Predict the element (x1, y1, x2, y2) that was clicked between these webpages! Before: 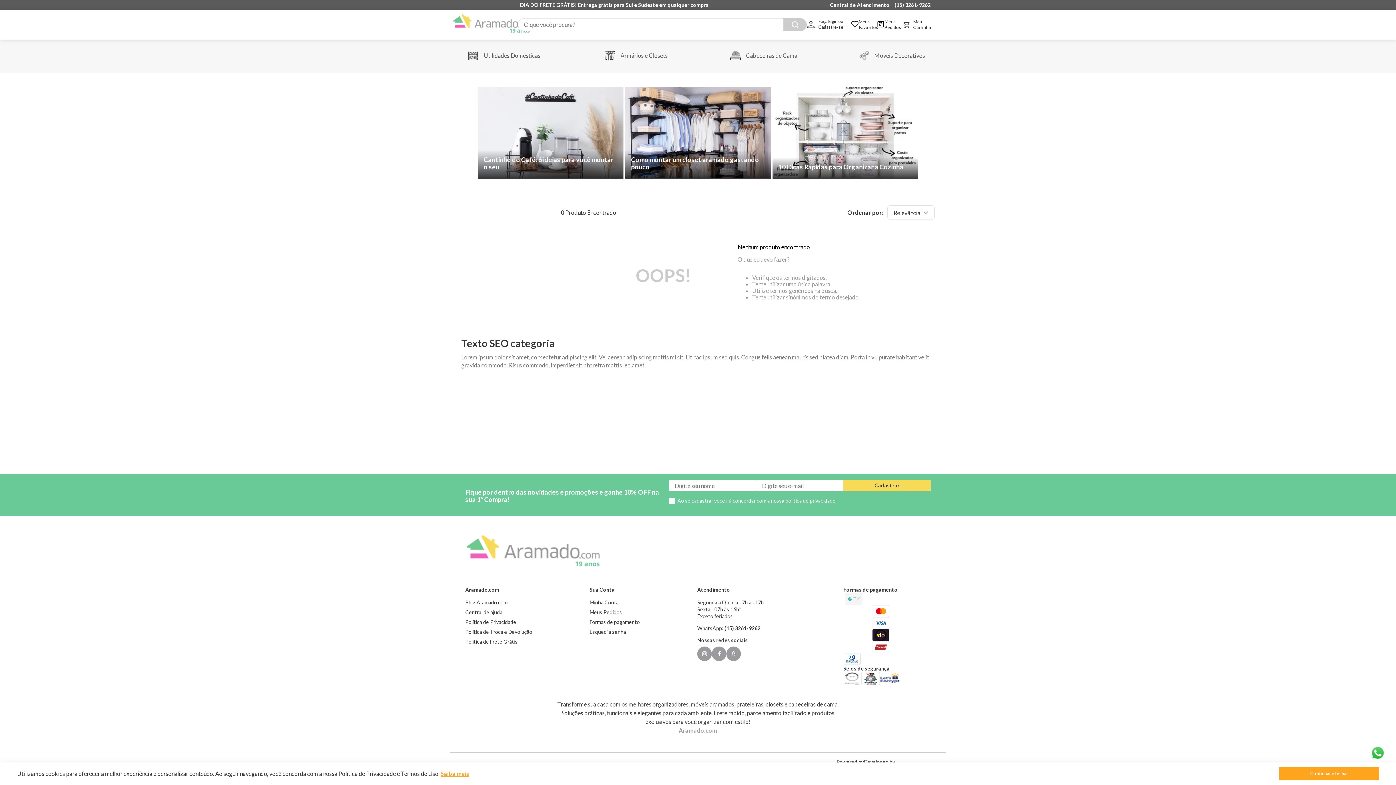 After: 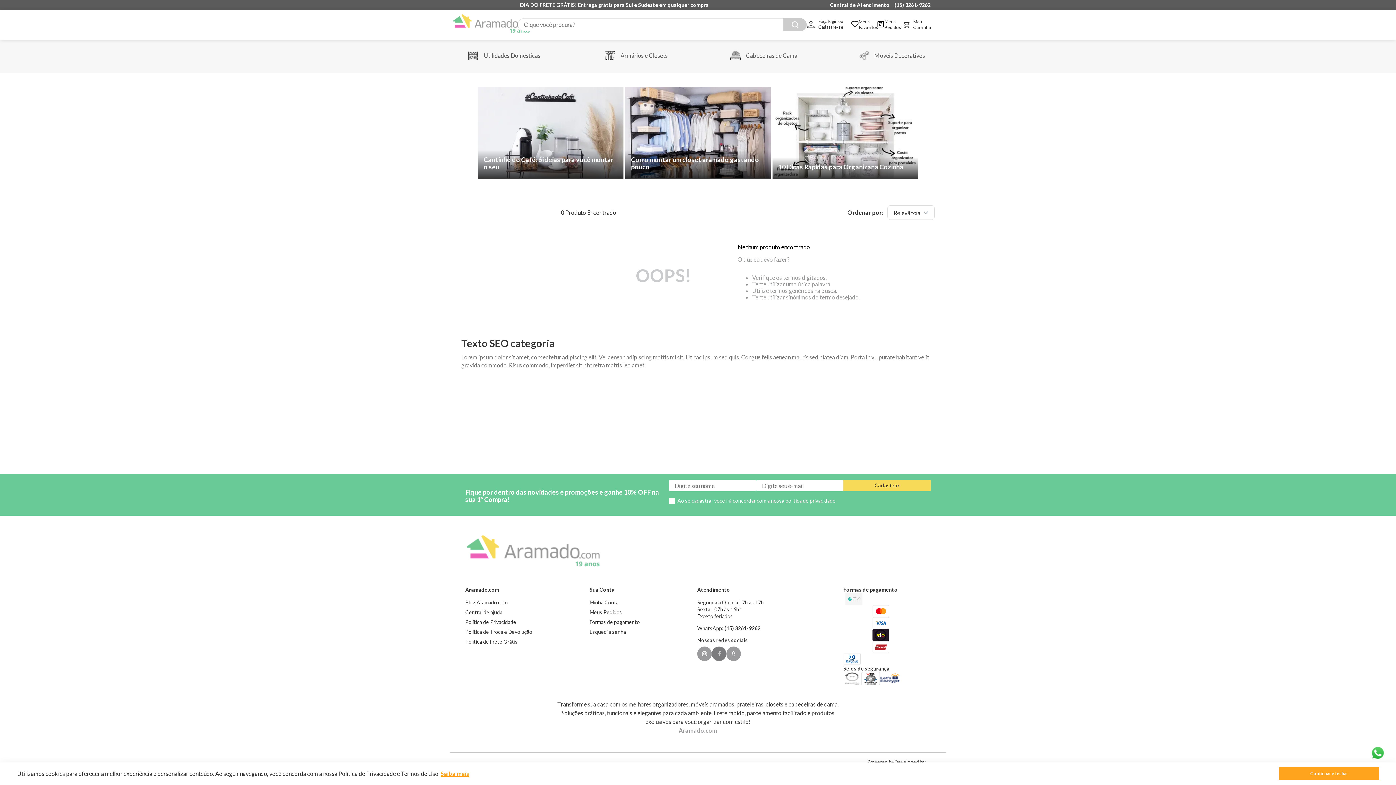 Action: bbox: (712, 646, 726, 661)